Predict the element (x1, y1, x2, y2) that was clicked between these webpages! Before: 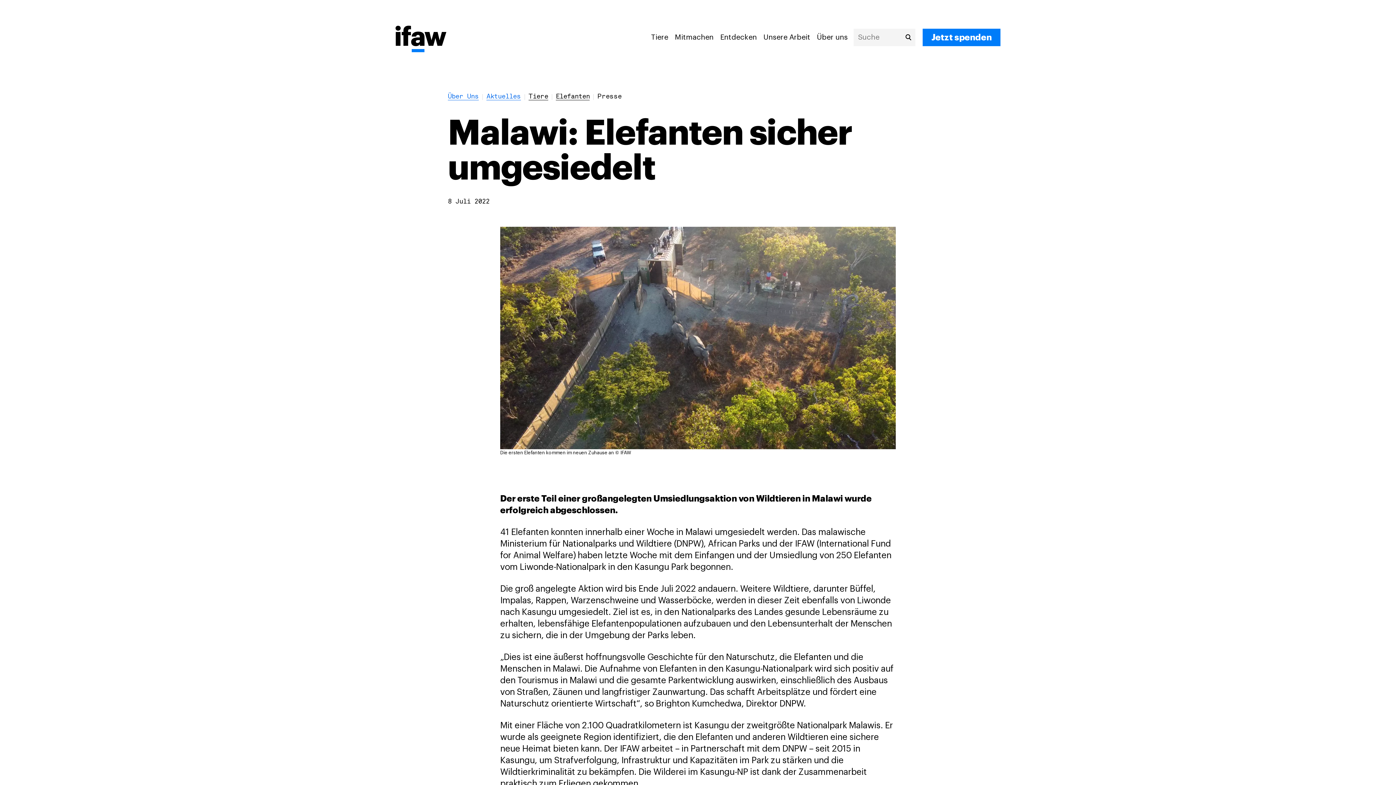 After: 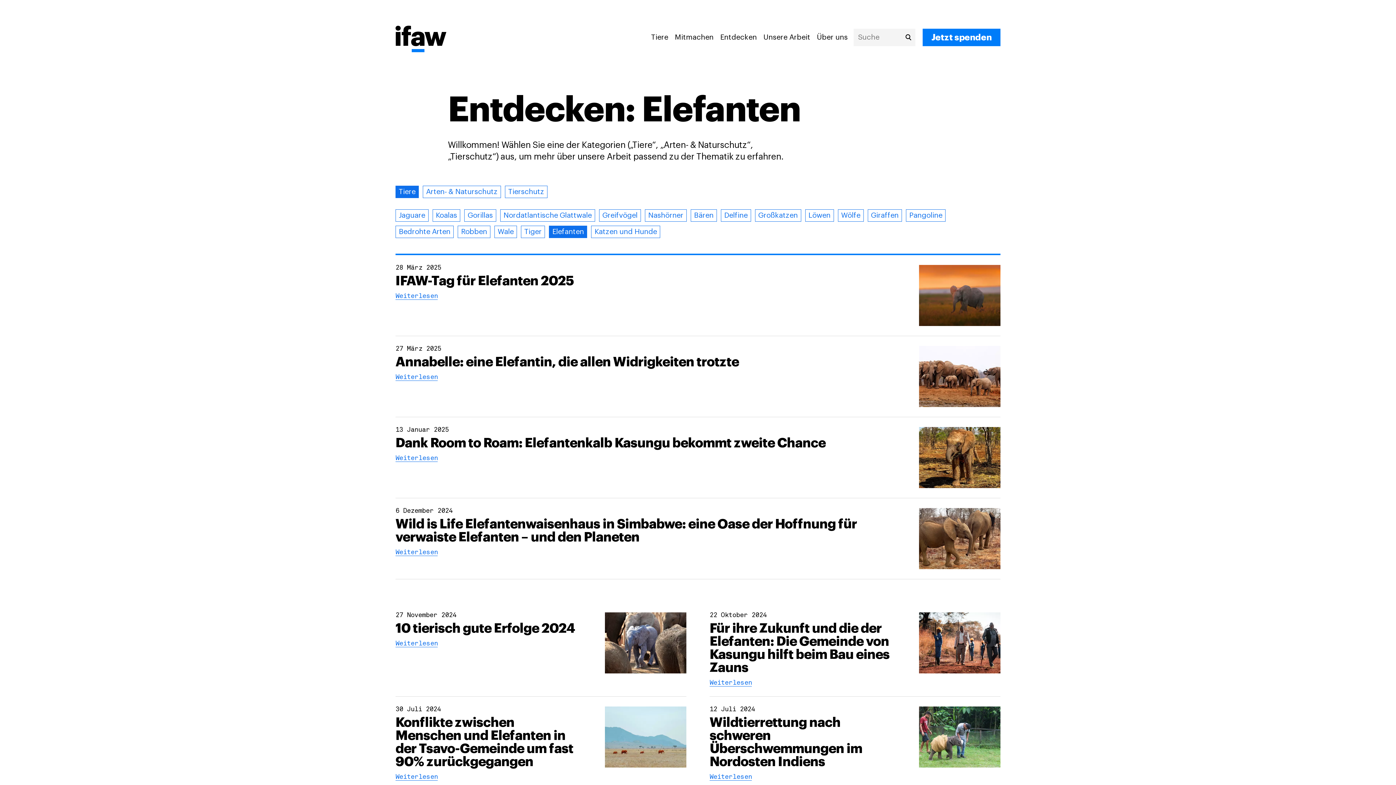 Action: bbox: (555, 93, 589, 100) label: Elefanten